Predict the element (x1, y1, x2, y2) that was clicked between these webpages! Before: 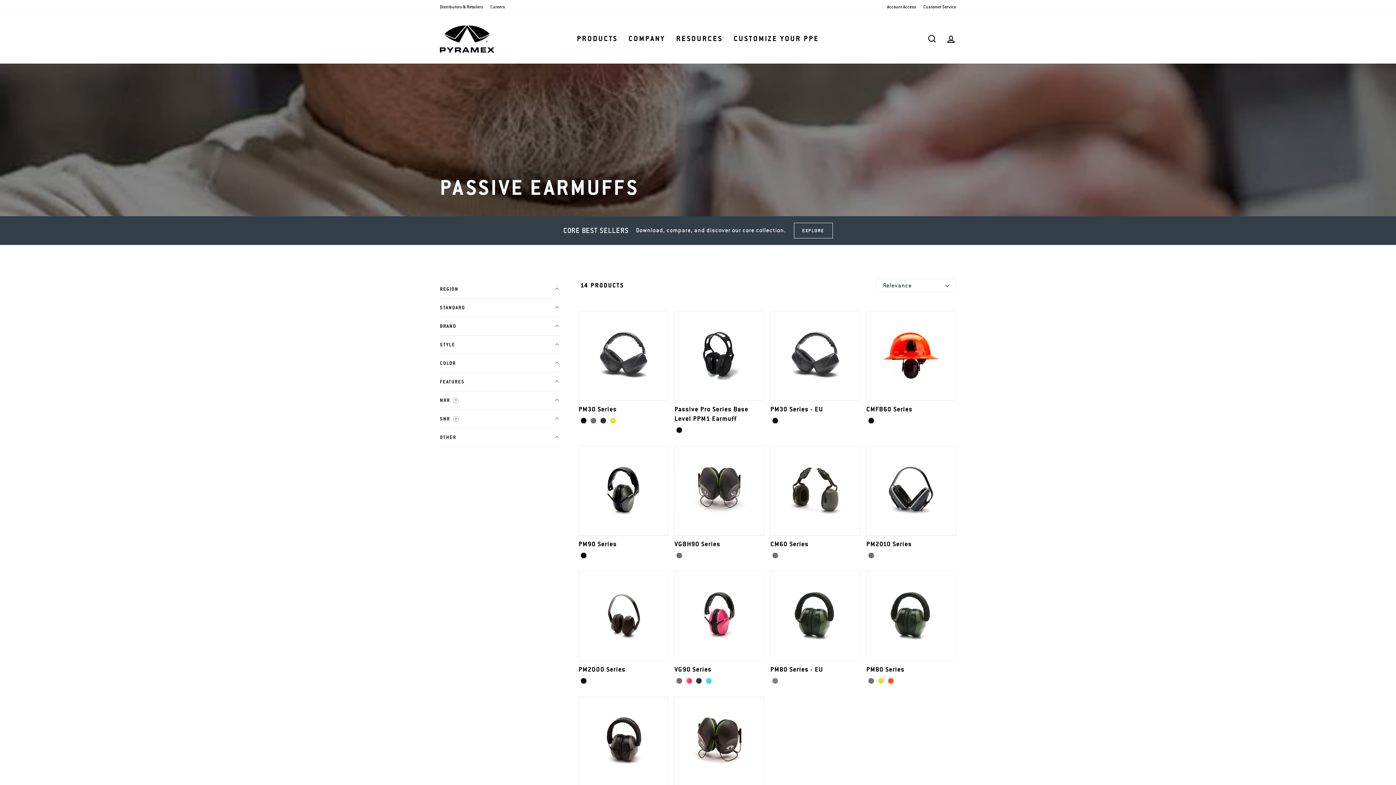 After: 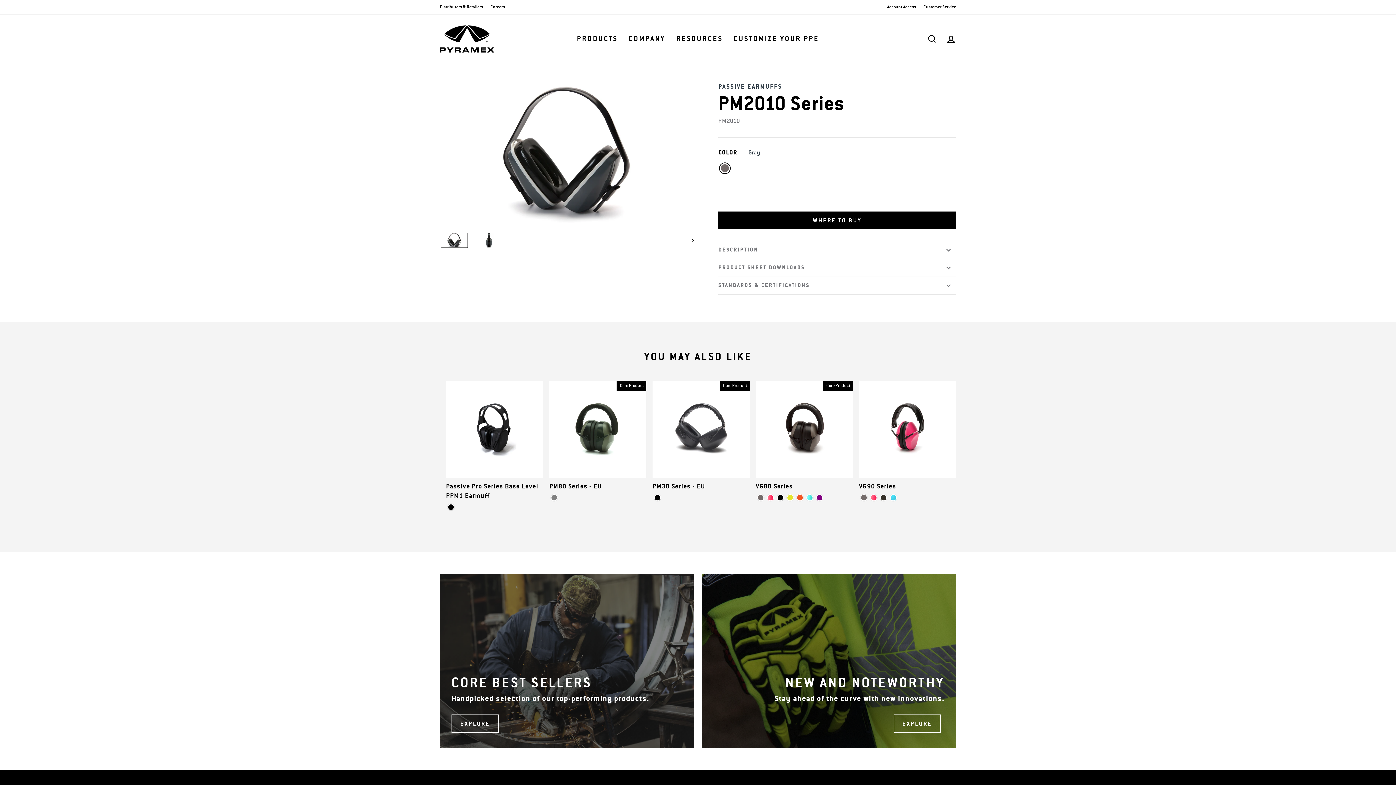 Action: label: gray option bbox: (868, 552, 874, 559)